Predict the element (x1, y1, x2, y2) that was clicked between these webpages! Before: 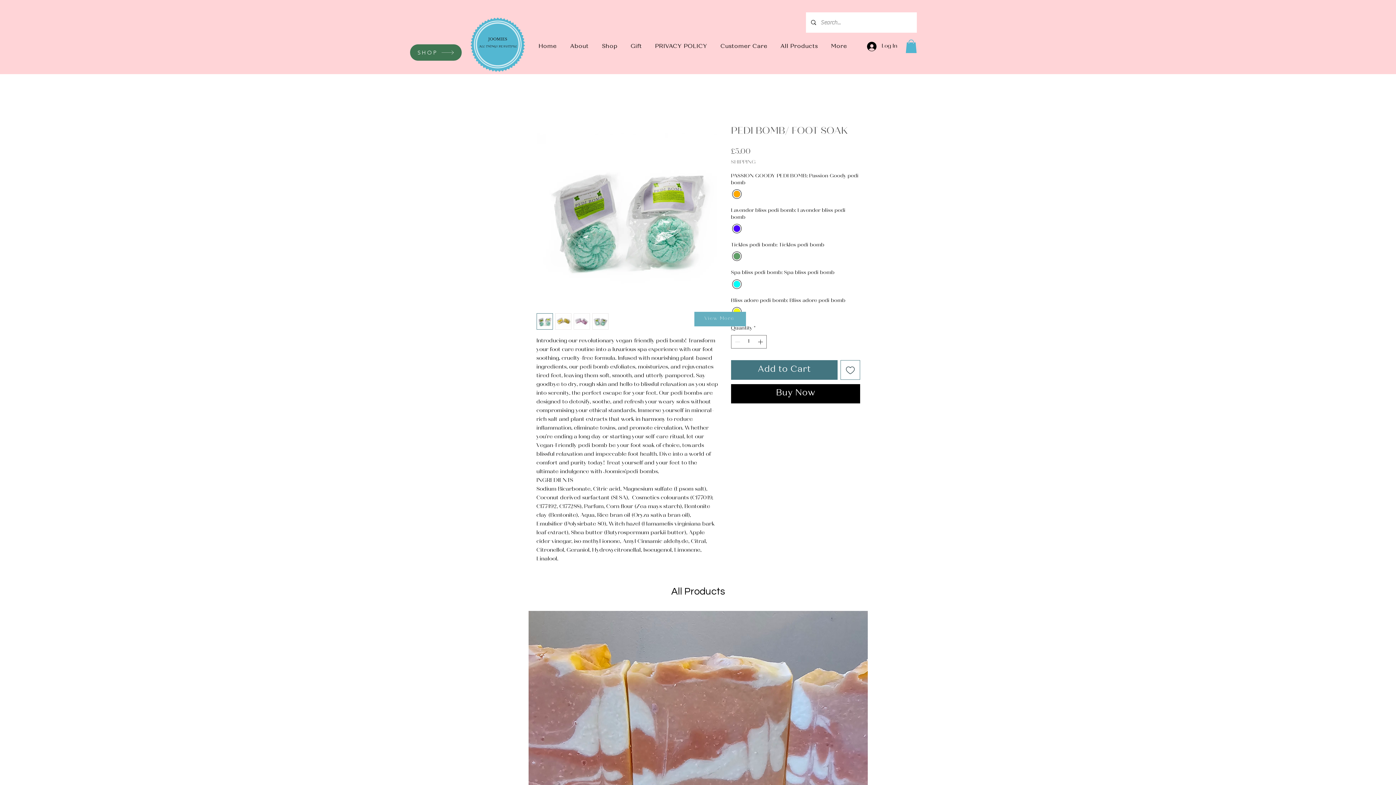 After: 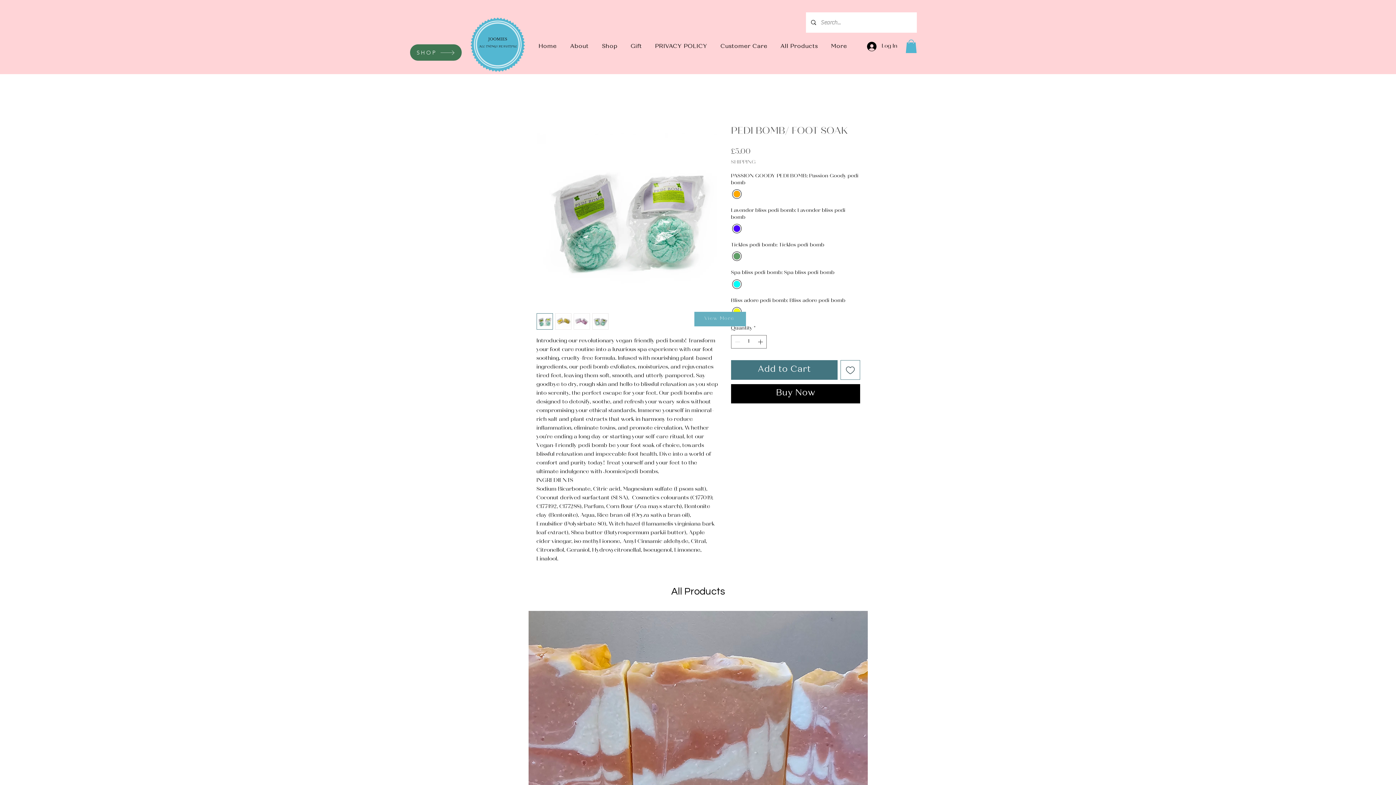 Action: bbox: (410, 44, 461, 60) label: SHOP